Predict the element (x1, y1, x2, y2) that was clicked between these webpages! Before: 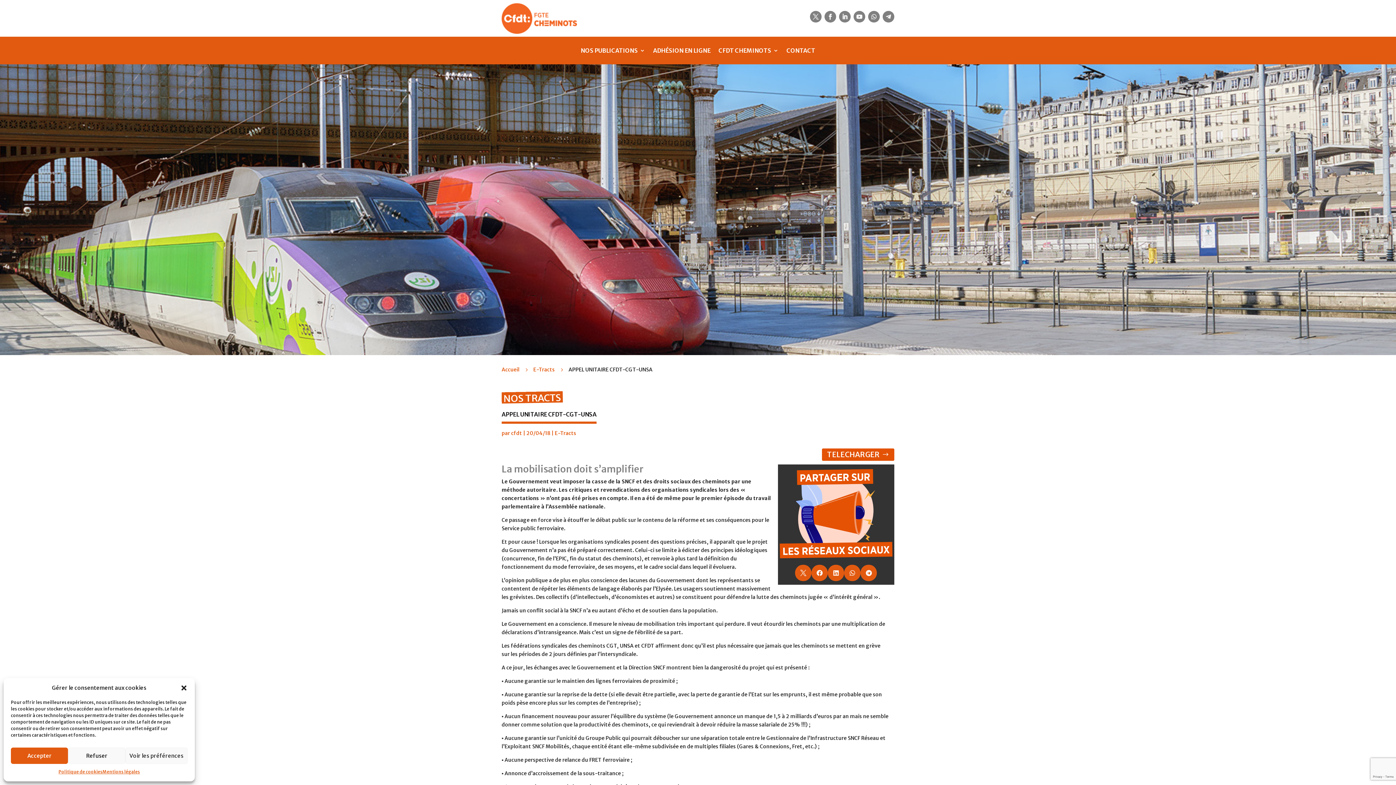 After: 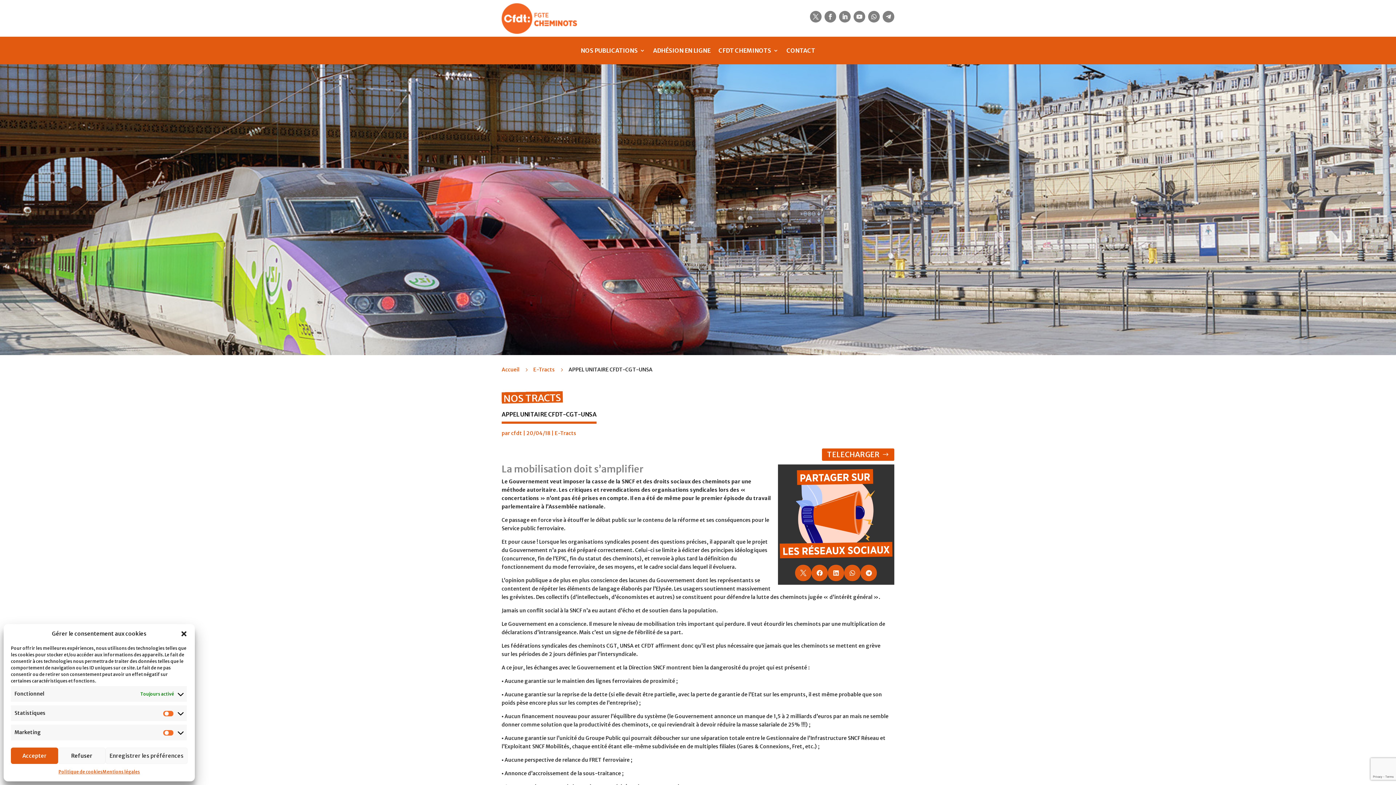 Action: label: Voir les préférences bbox: (125, 748, 187, 764)